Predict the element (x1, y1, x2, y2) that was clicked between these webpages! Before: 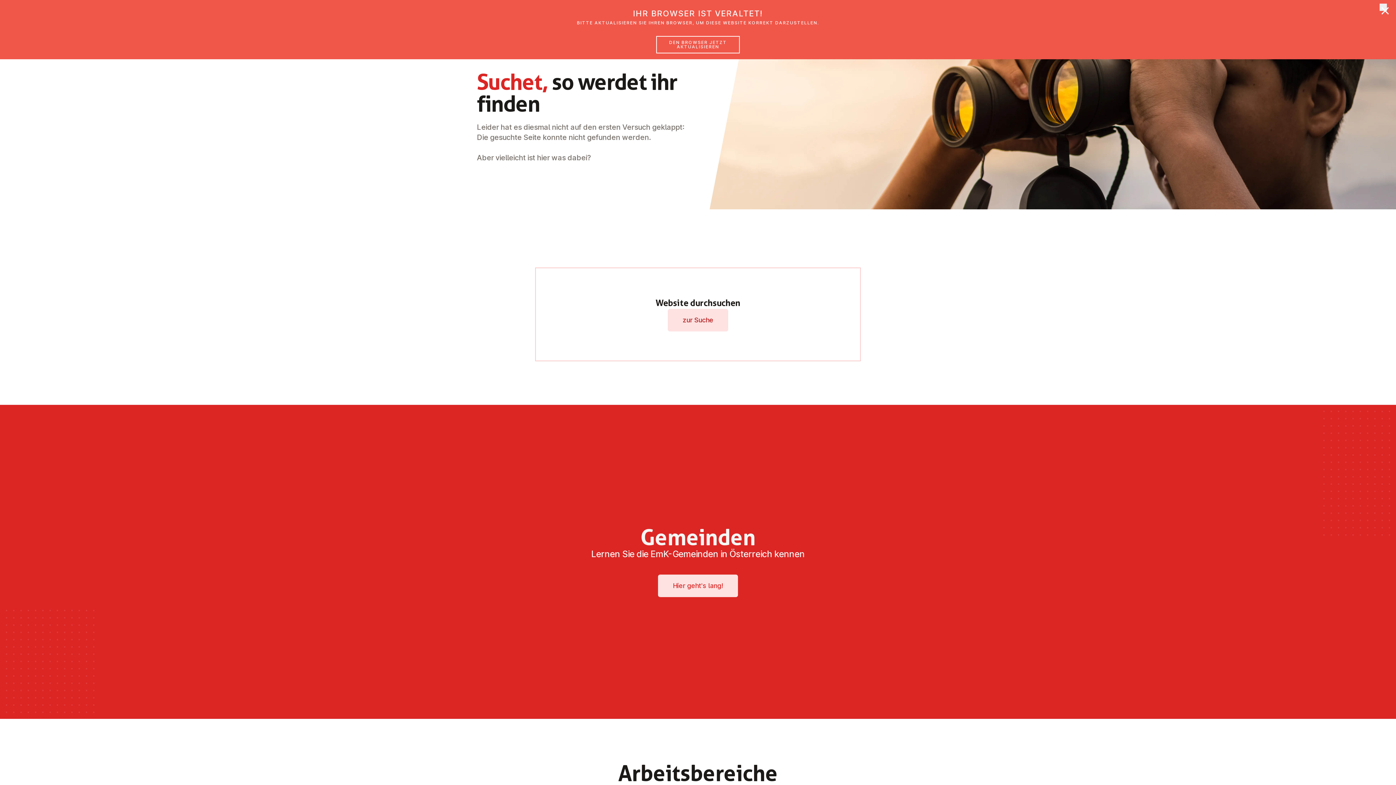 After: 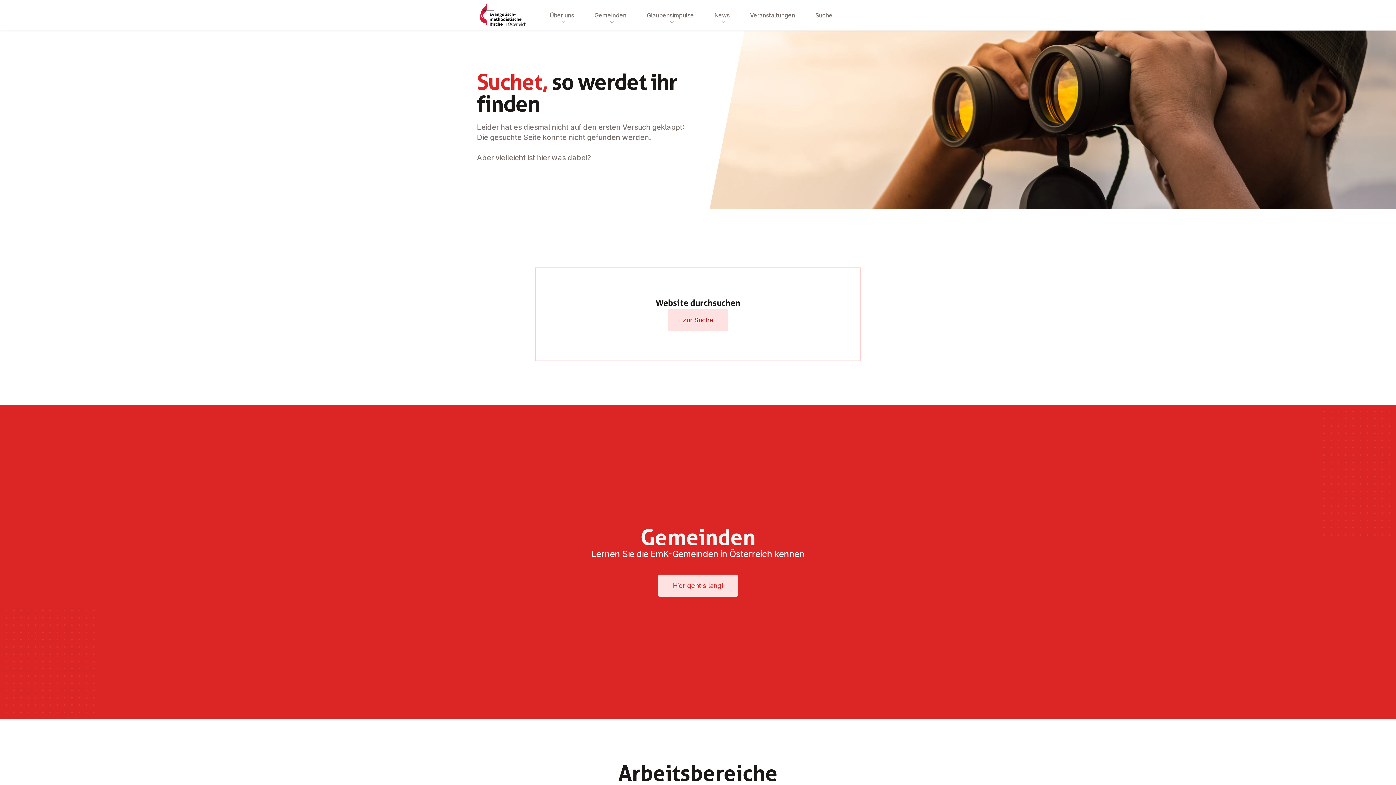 Action: bbox: (1380, 3, 1387, 10) label: ×